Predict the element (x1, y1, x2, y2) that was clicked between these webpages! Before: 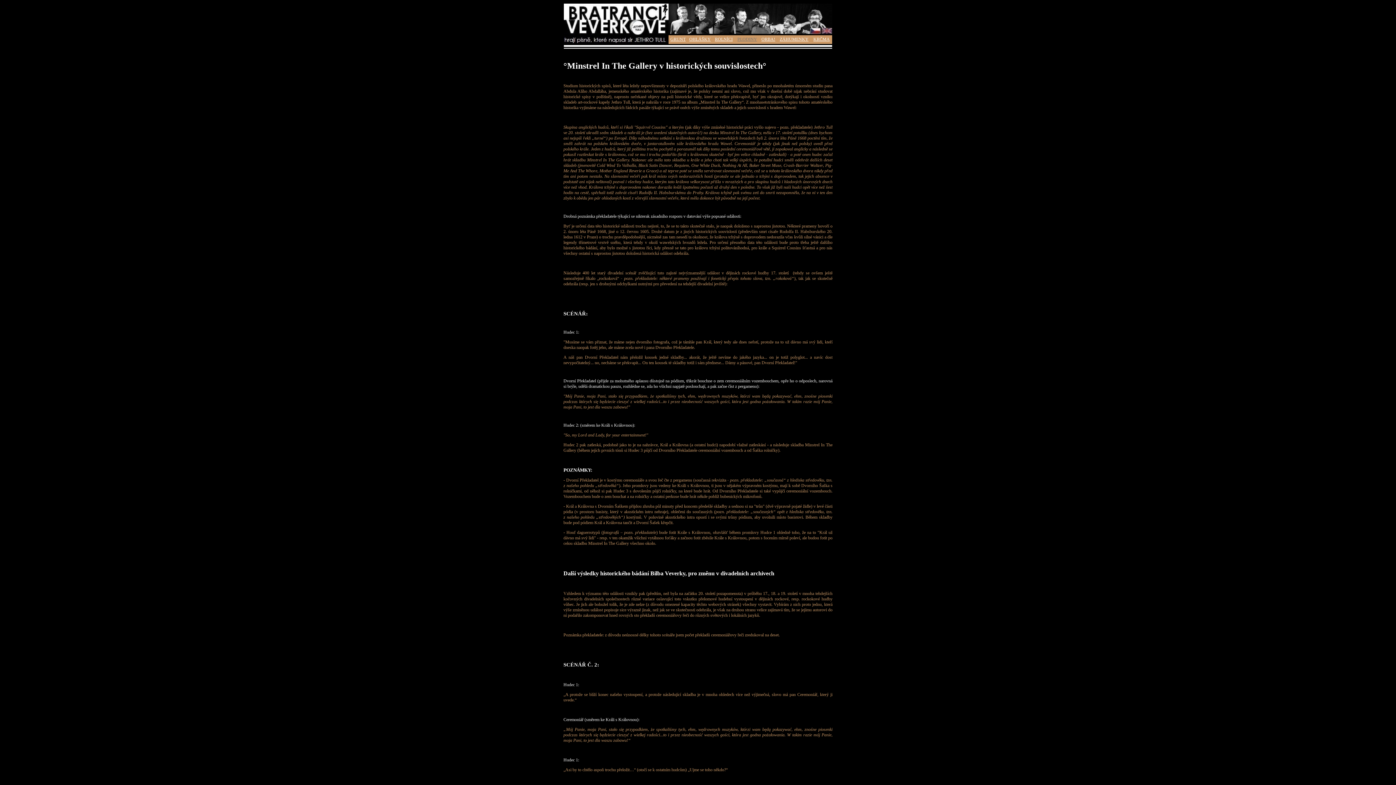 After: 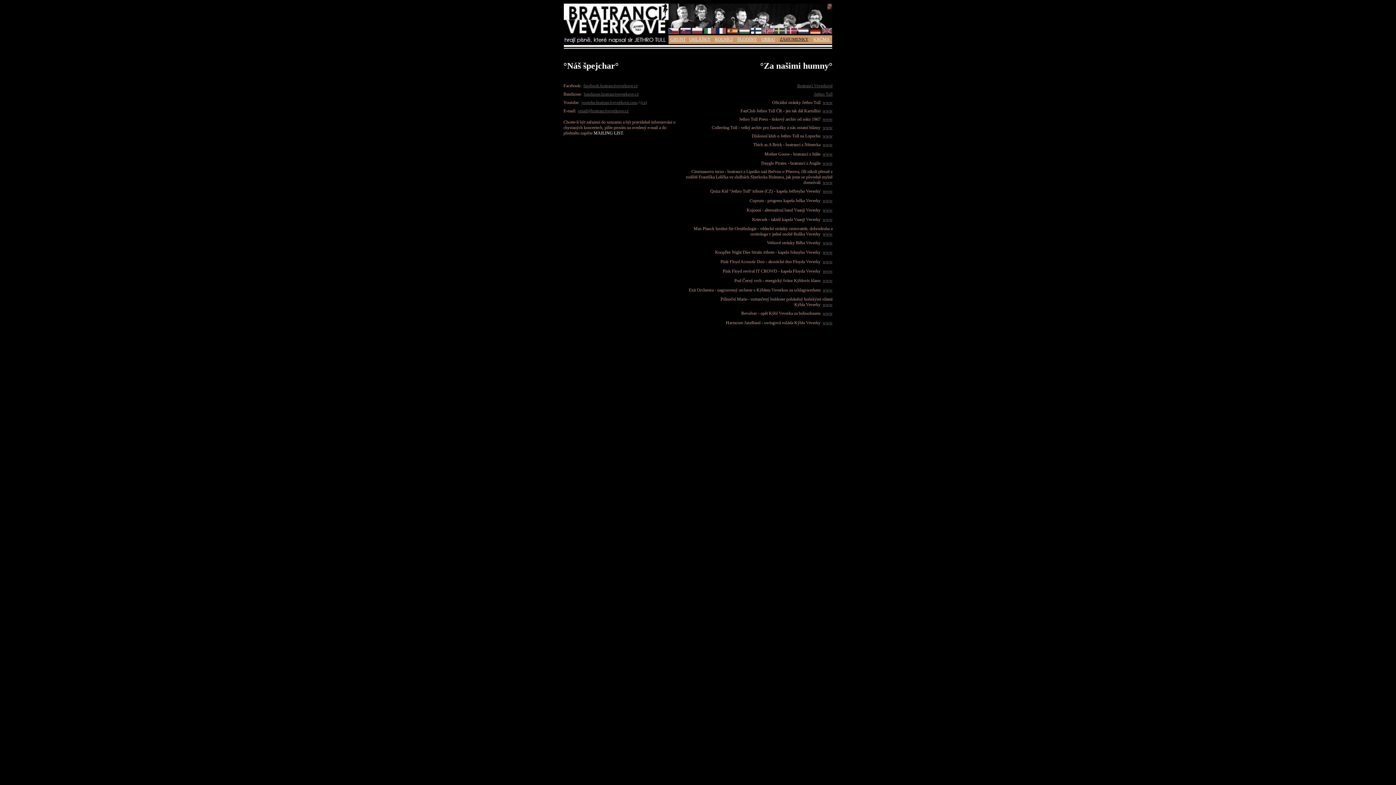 Action: bbox: (780, 36, 808, 41) label: ZÁHUMENKY